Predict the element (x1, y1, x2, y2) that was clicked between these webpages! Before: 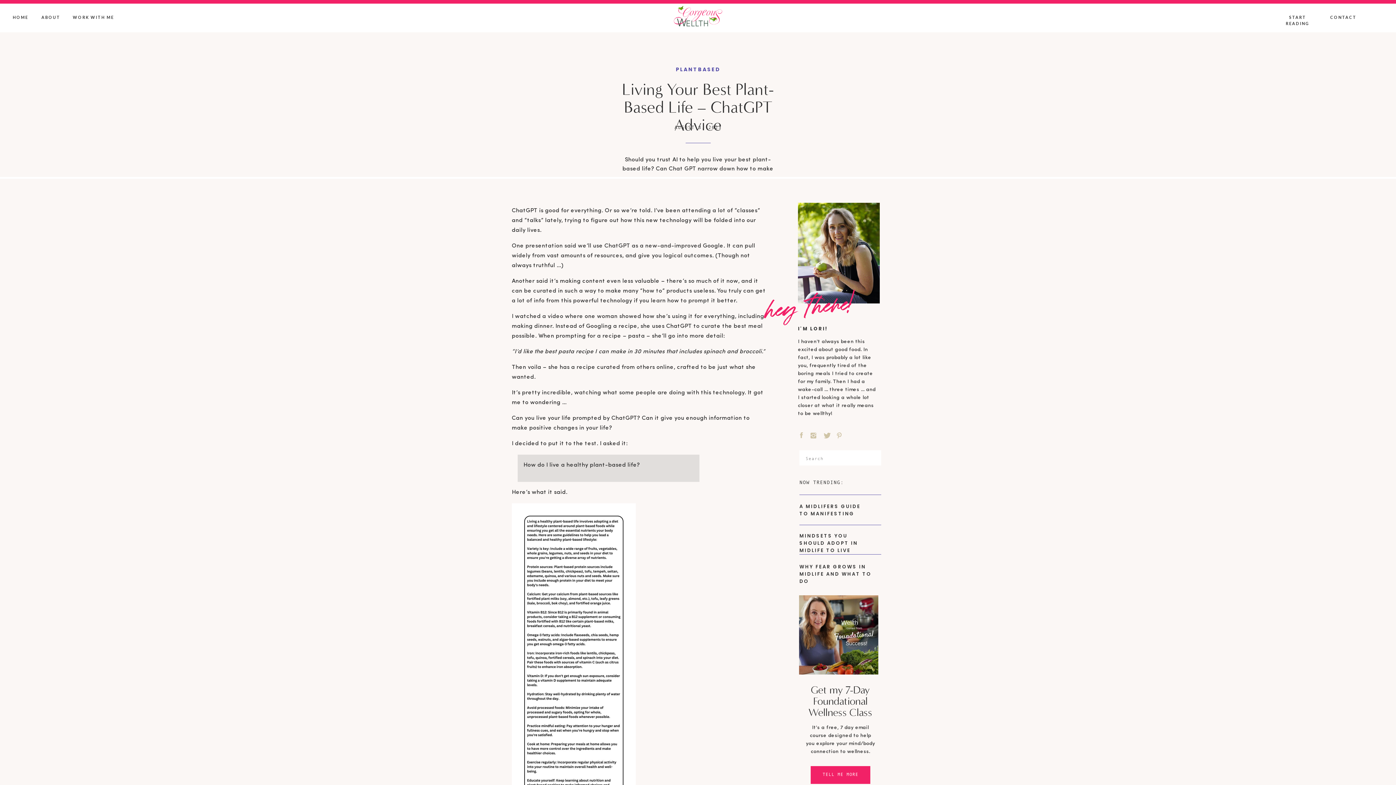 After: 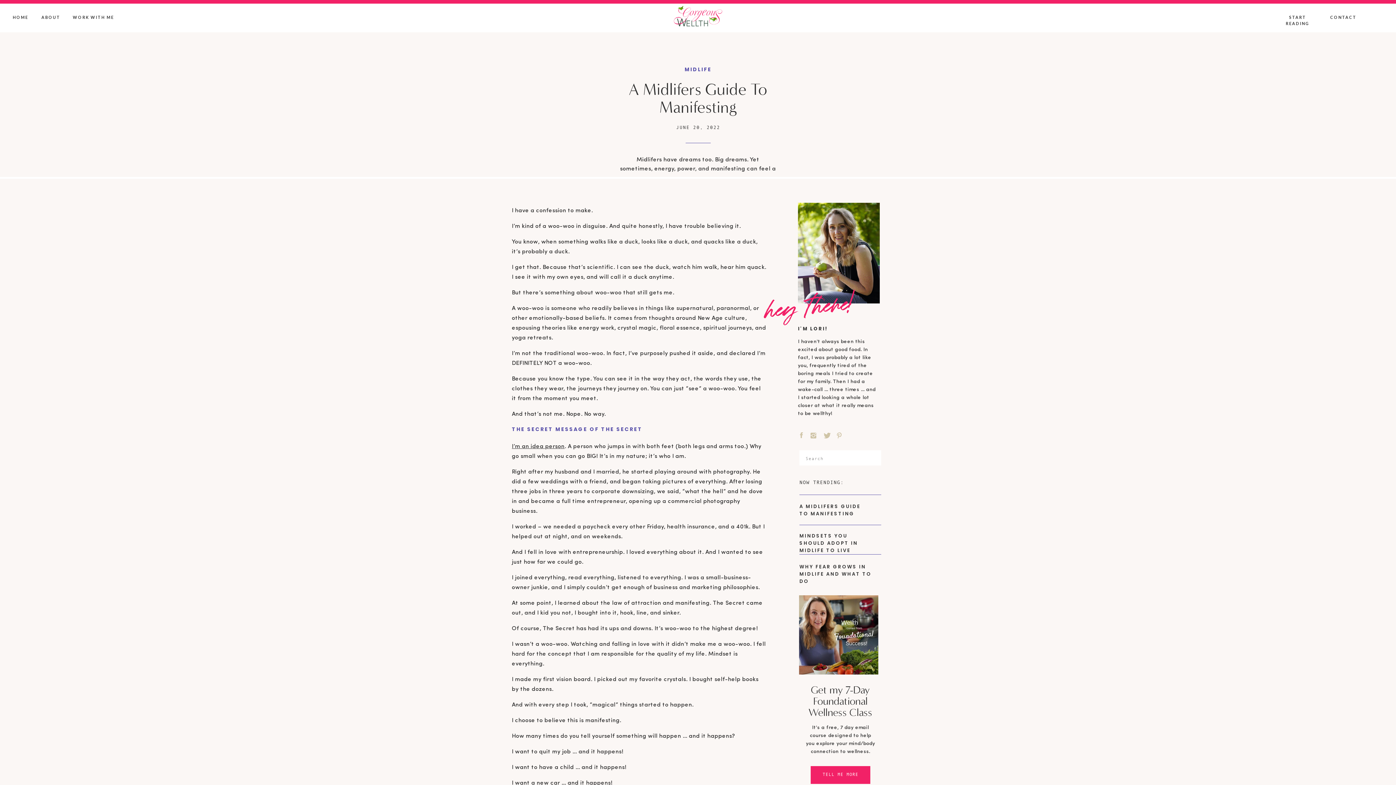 Action: bbox: (799, 503, 869, 517) label: A MIDLIFERS GUIDE TO MANIFESTING